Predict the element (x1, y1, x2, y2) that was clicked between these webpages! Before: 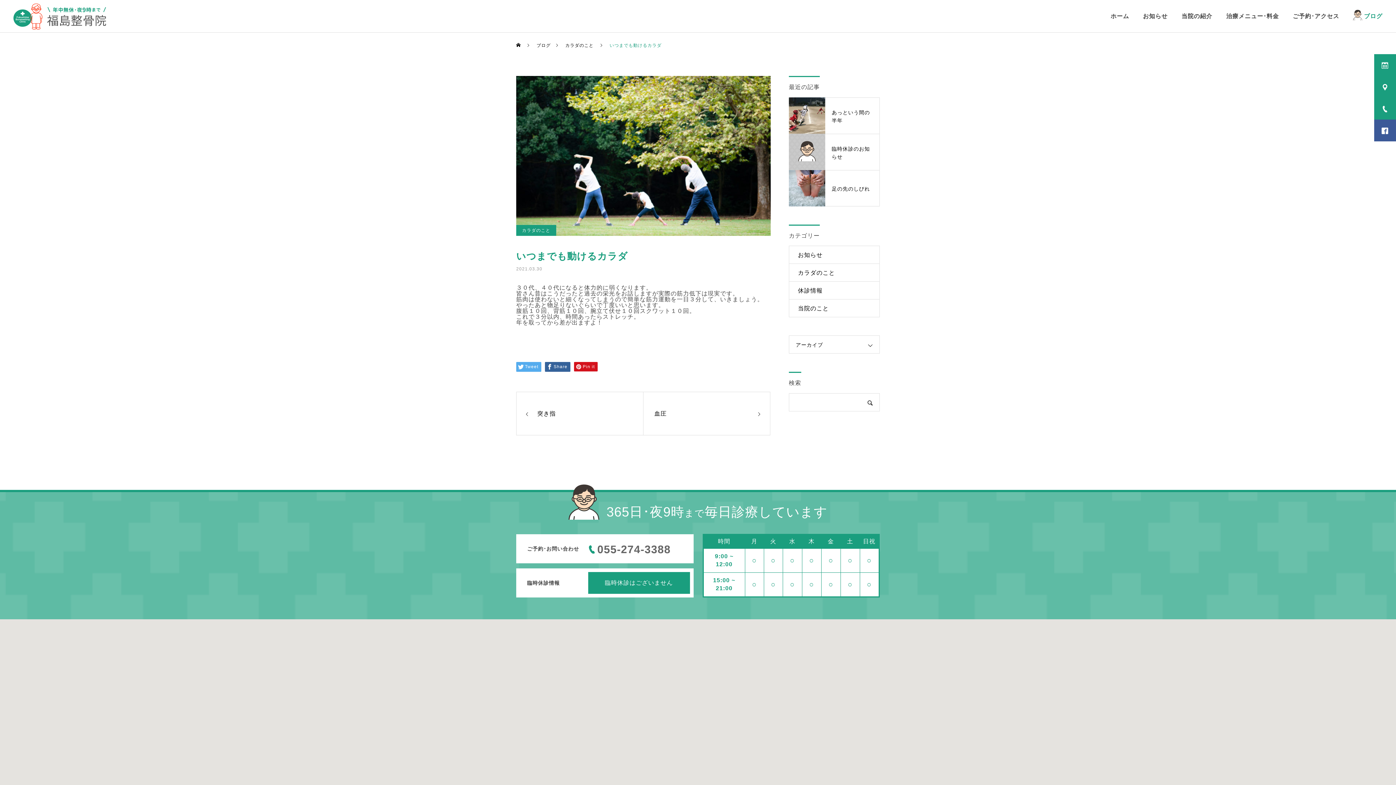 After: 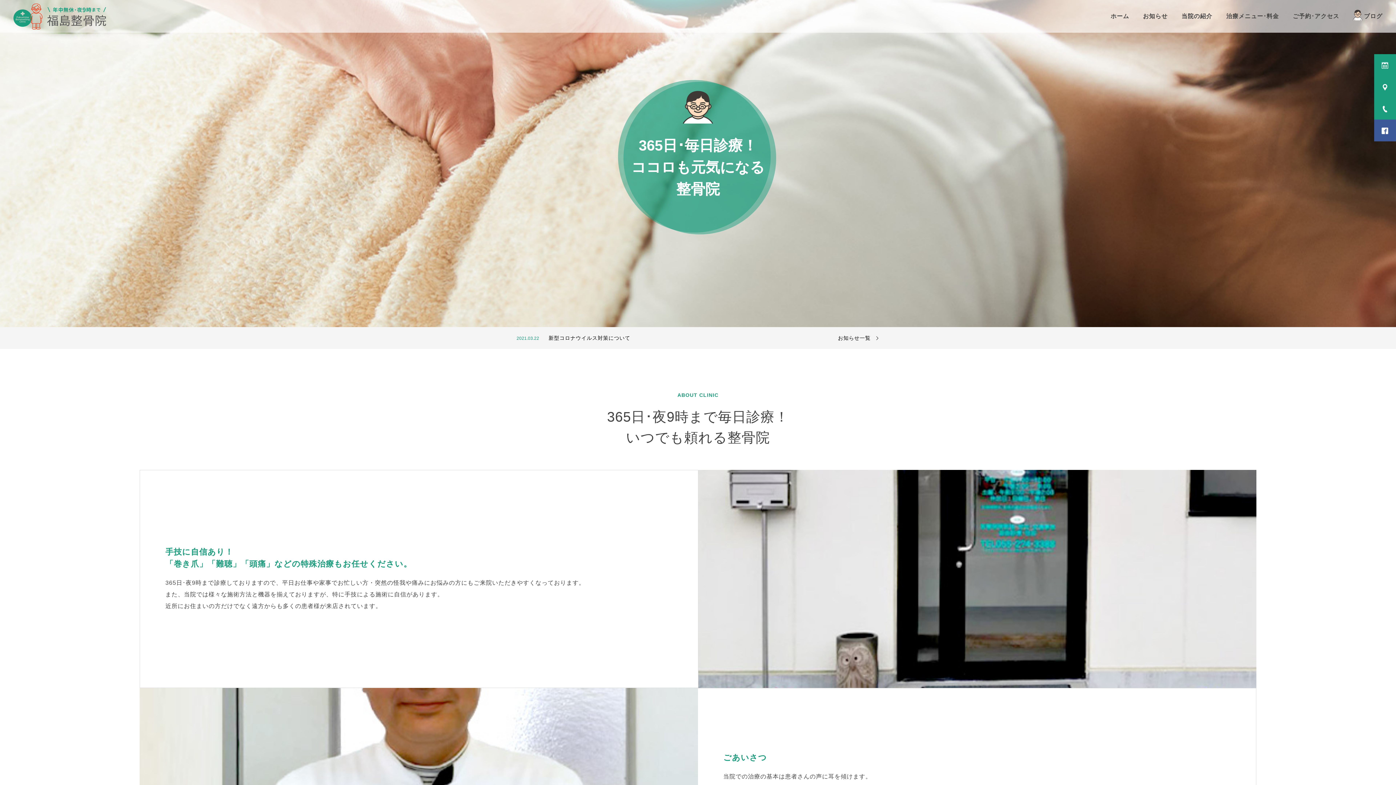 Action: bbox: (1097, 0, 1129, 32) label: ホーム